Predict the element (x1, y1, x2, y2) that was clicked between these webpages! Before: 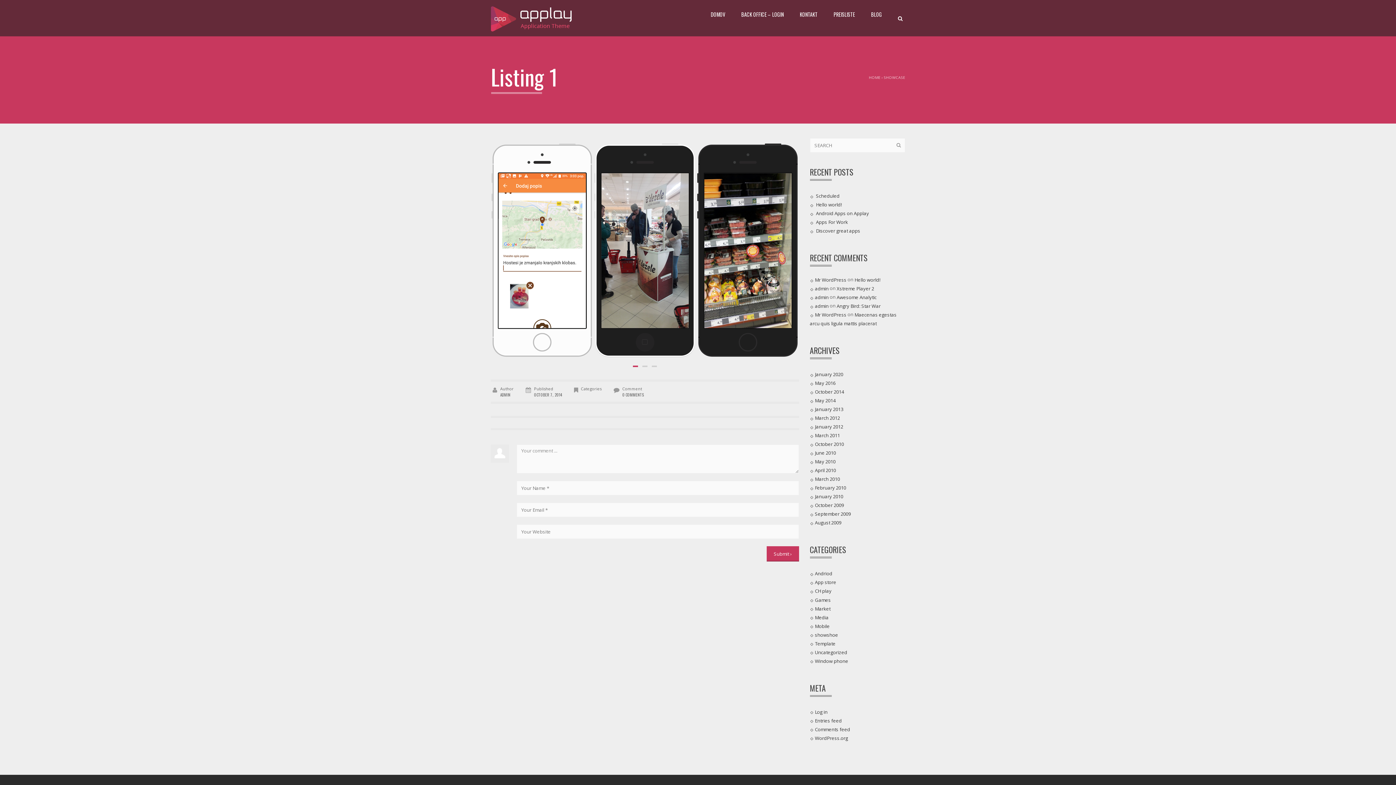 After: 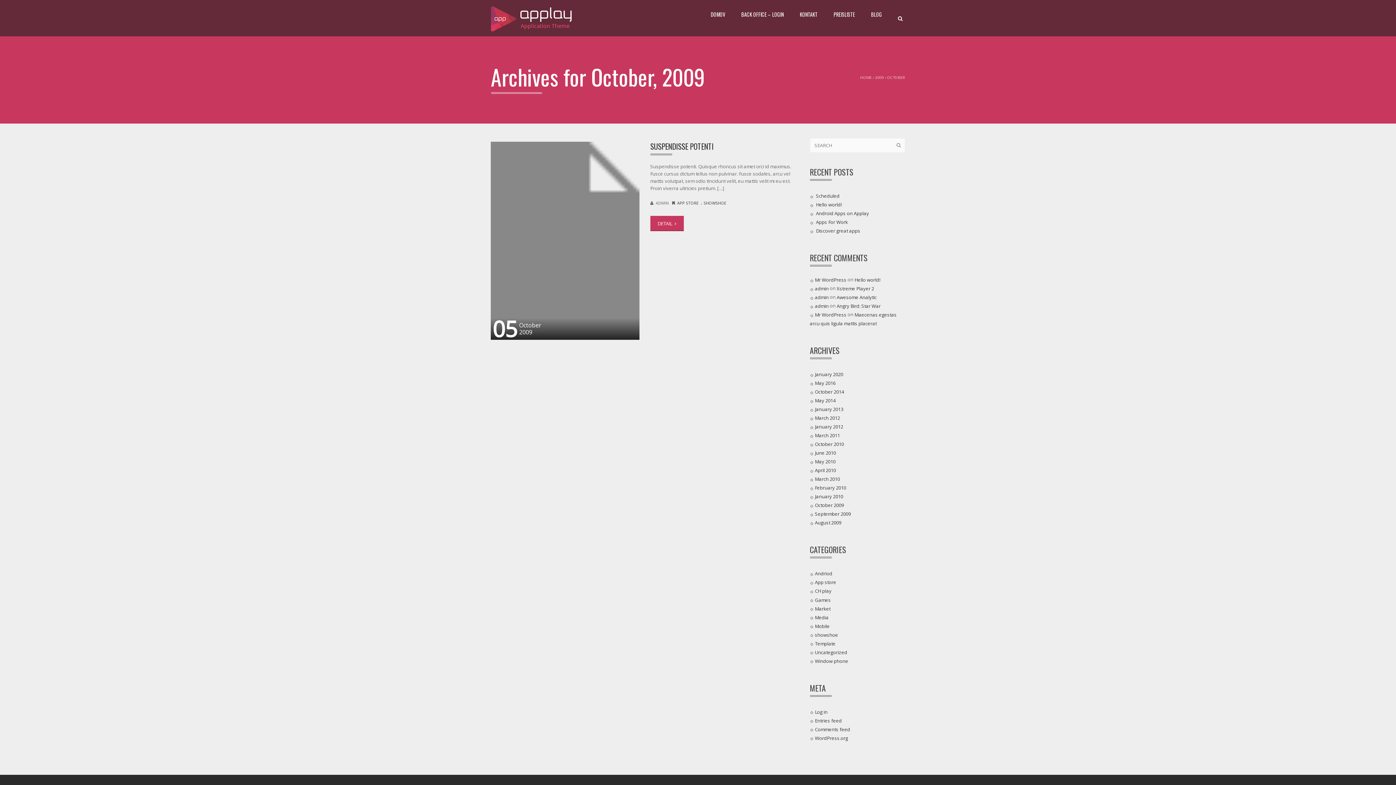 Action: label: October 2009 bbox: (815, 502, 844, 508)